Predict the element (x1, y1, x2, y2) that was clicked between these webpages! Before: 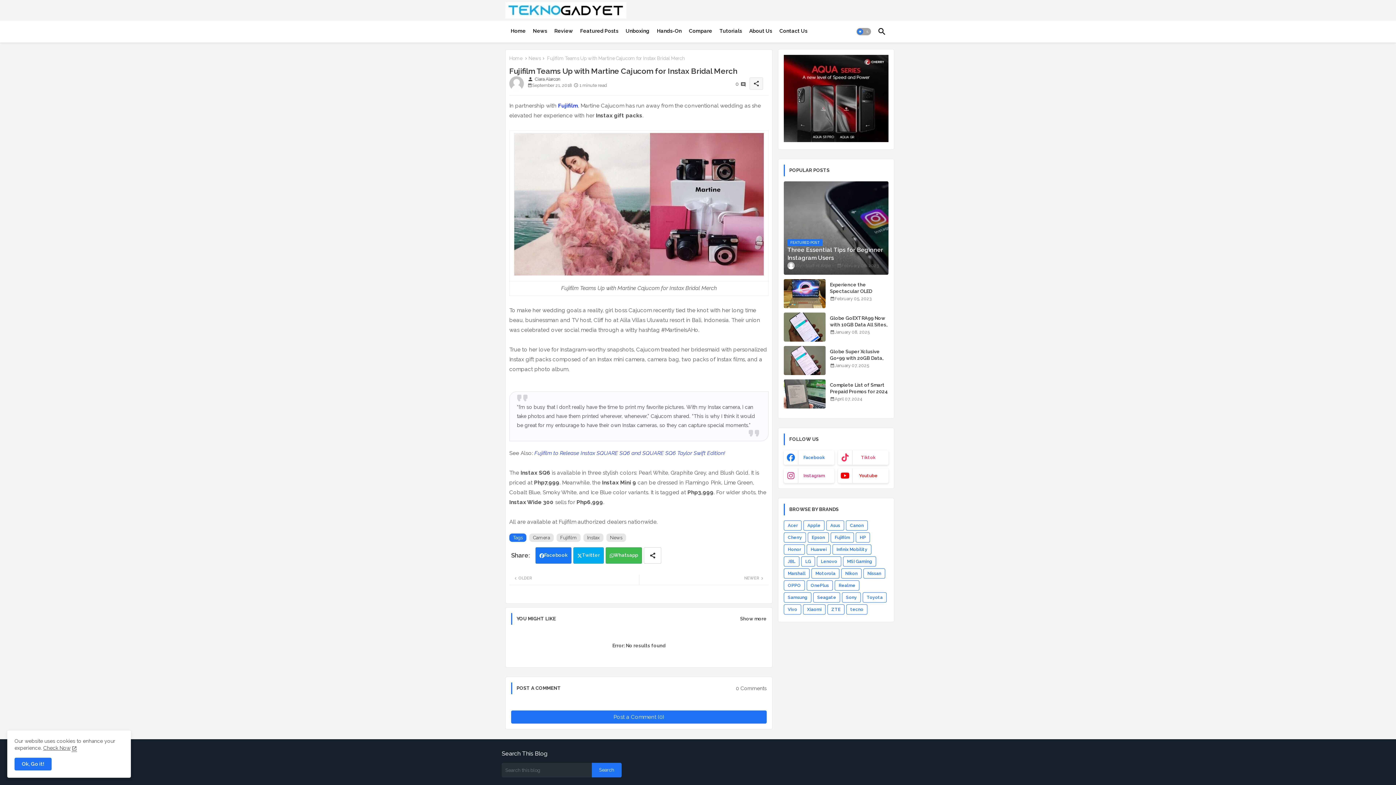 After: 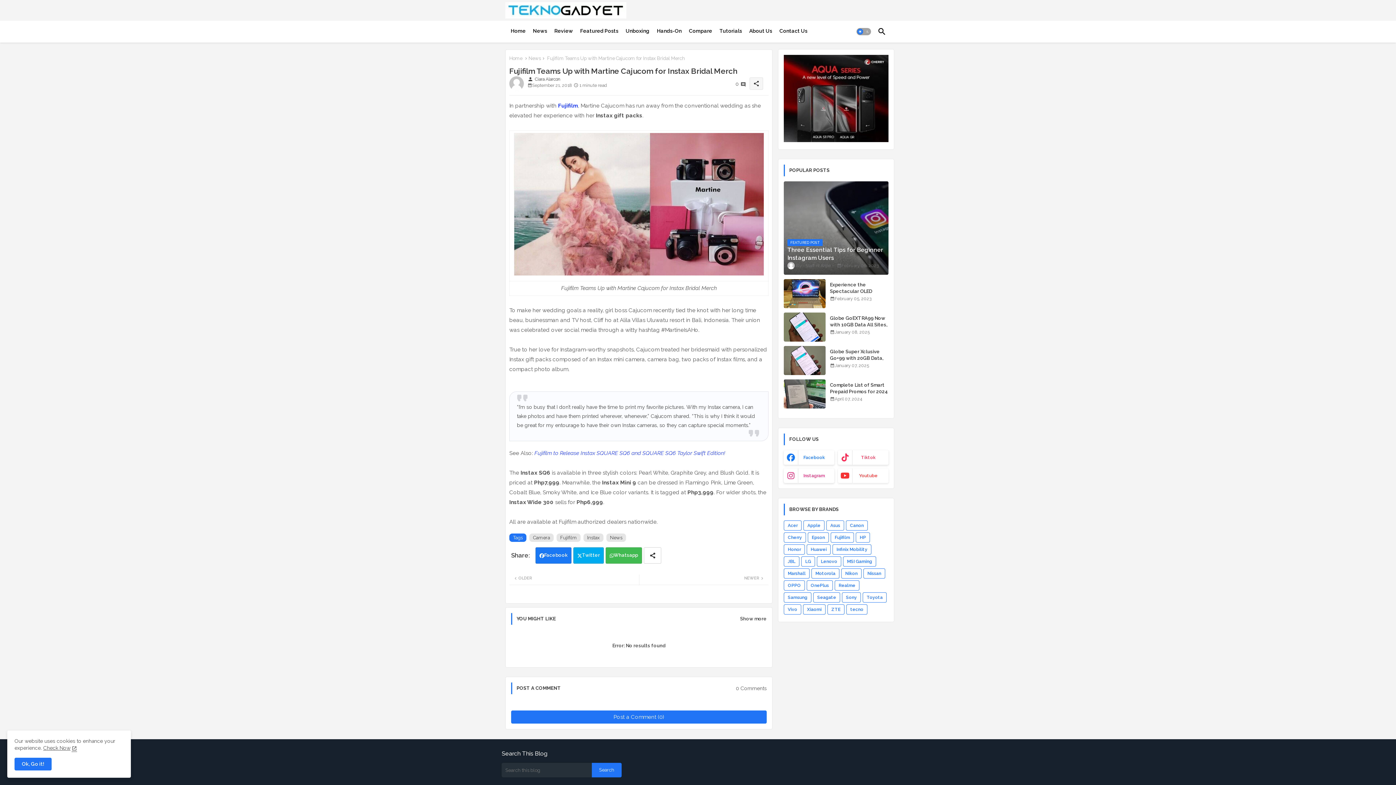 Action: bbox: (838, 468, 888, 483) label: youtube